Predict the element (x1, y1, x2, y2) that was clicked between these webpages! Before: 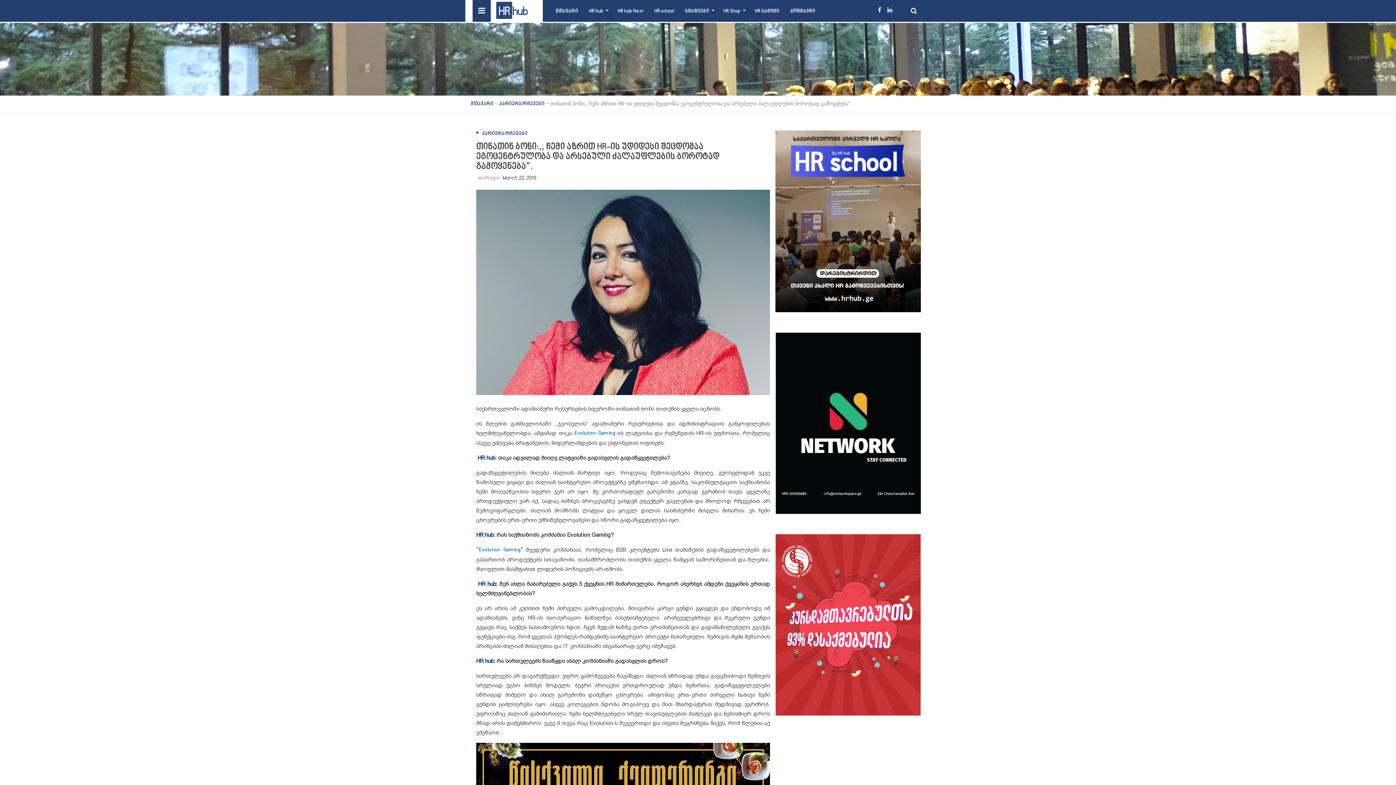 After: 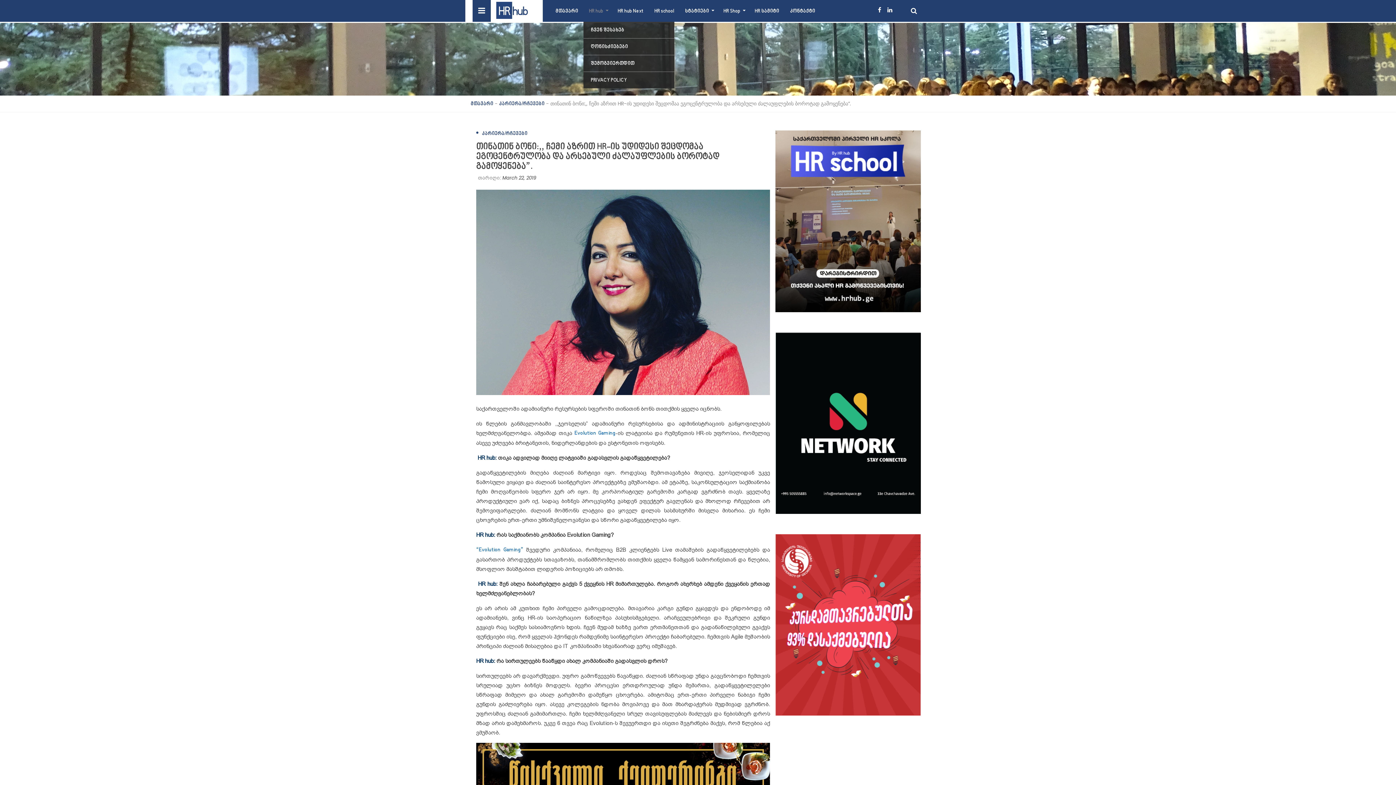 Action: label: HR hub bbox: (583, 0, 612, 21)